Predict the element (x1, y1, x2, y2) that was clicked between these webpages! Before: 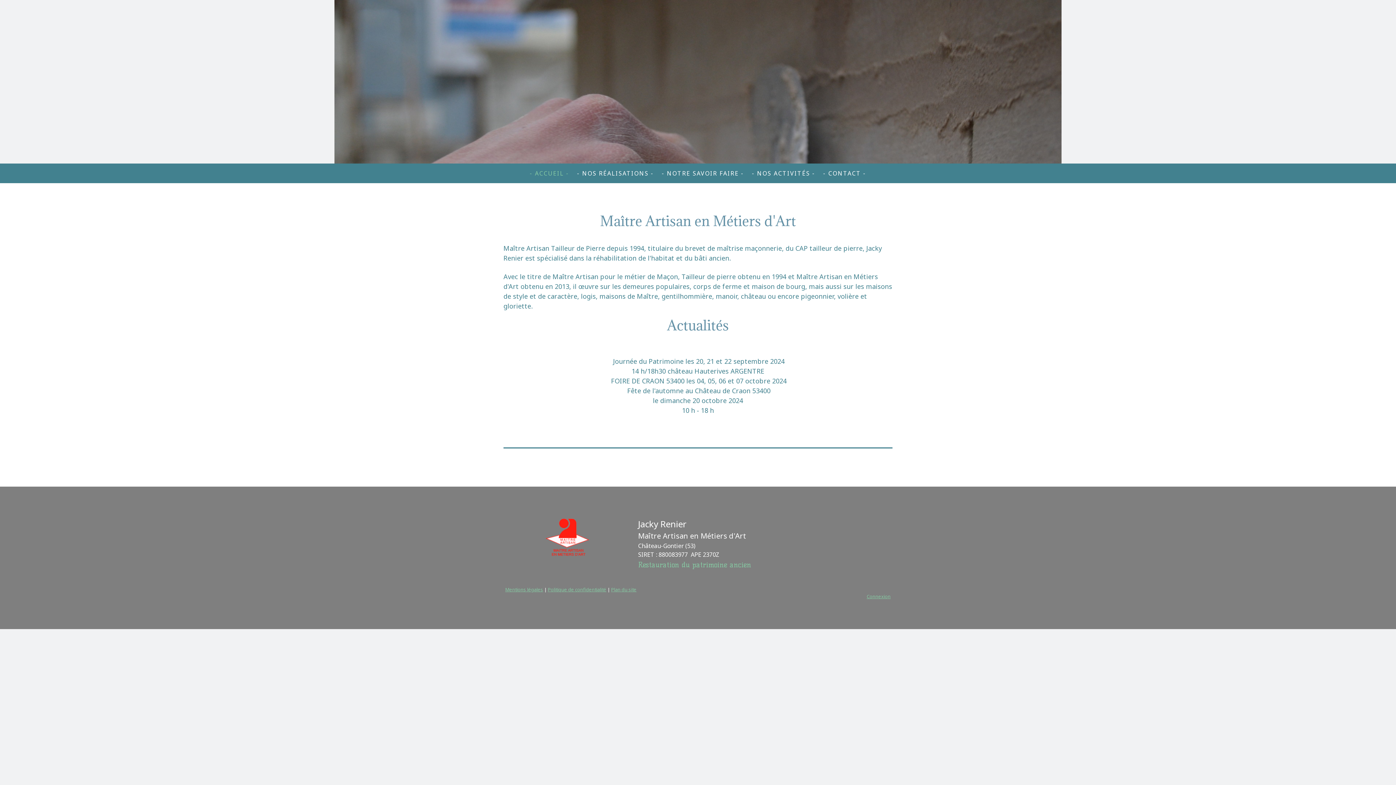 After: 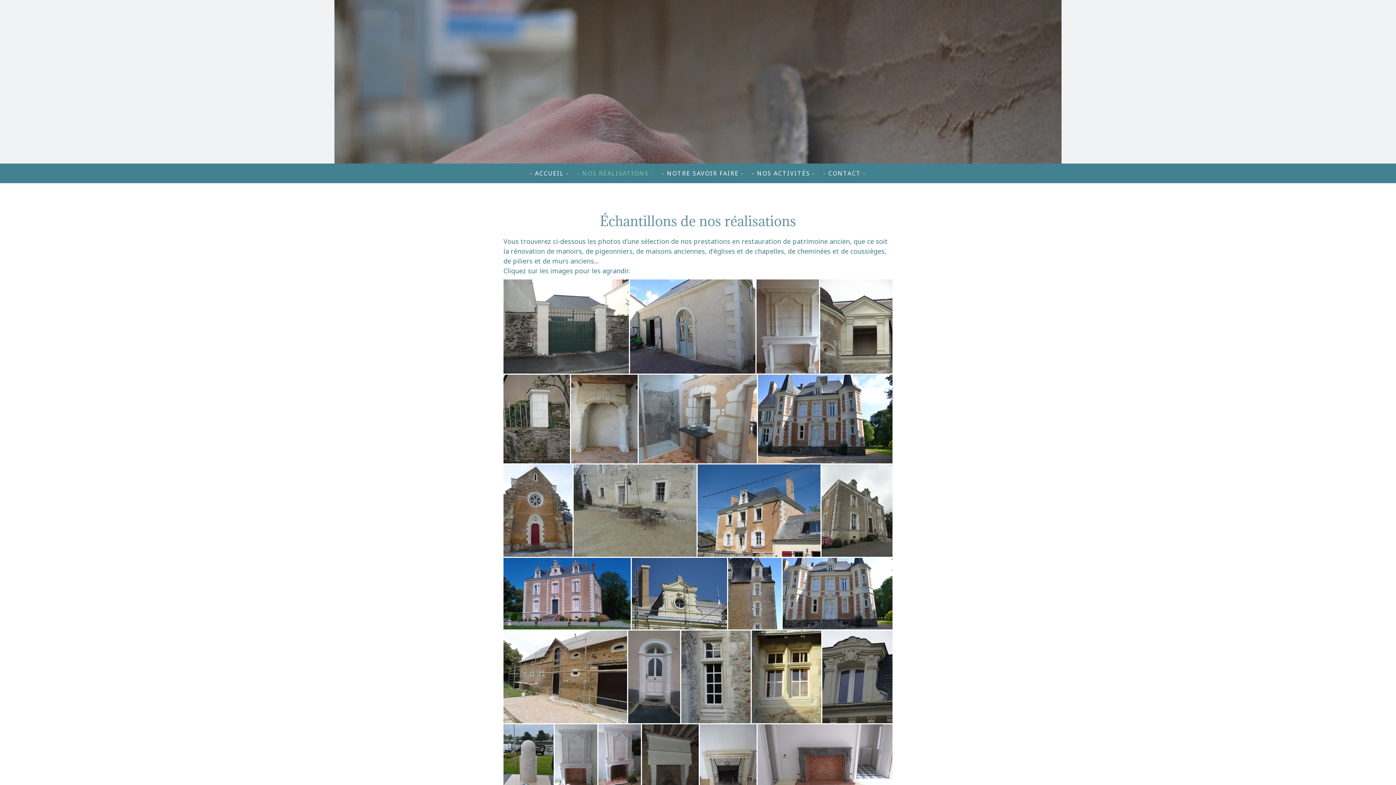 Action: bbox: (573, 165, 658, 181) label: - NOS RÉALISATIONS -